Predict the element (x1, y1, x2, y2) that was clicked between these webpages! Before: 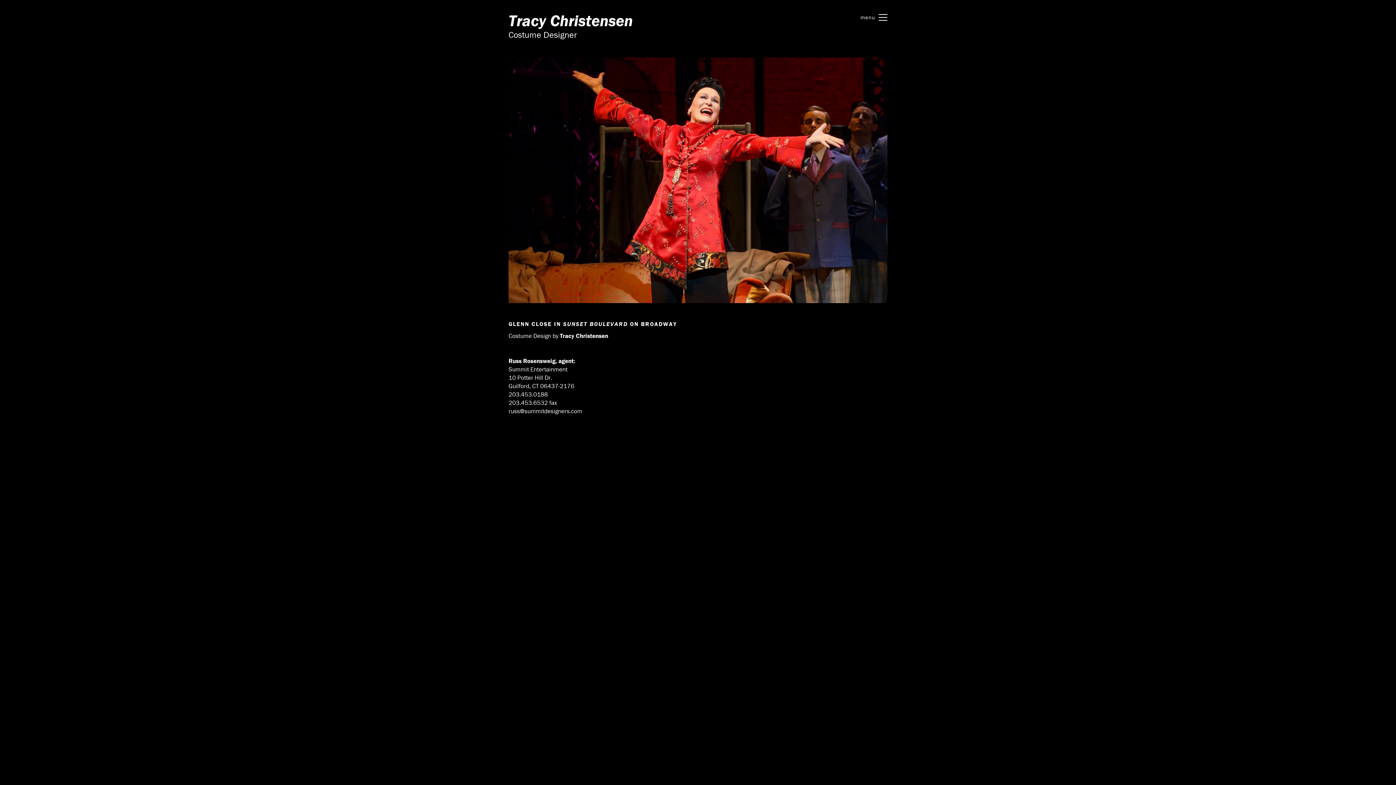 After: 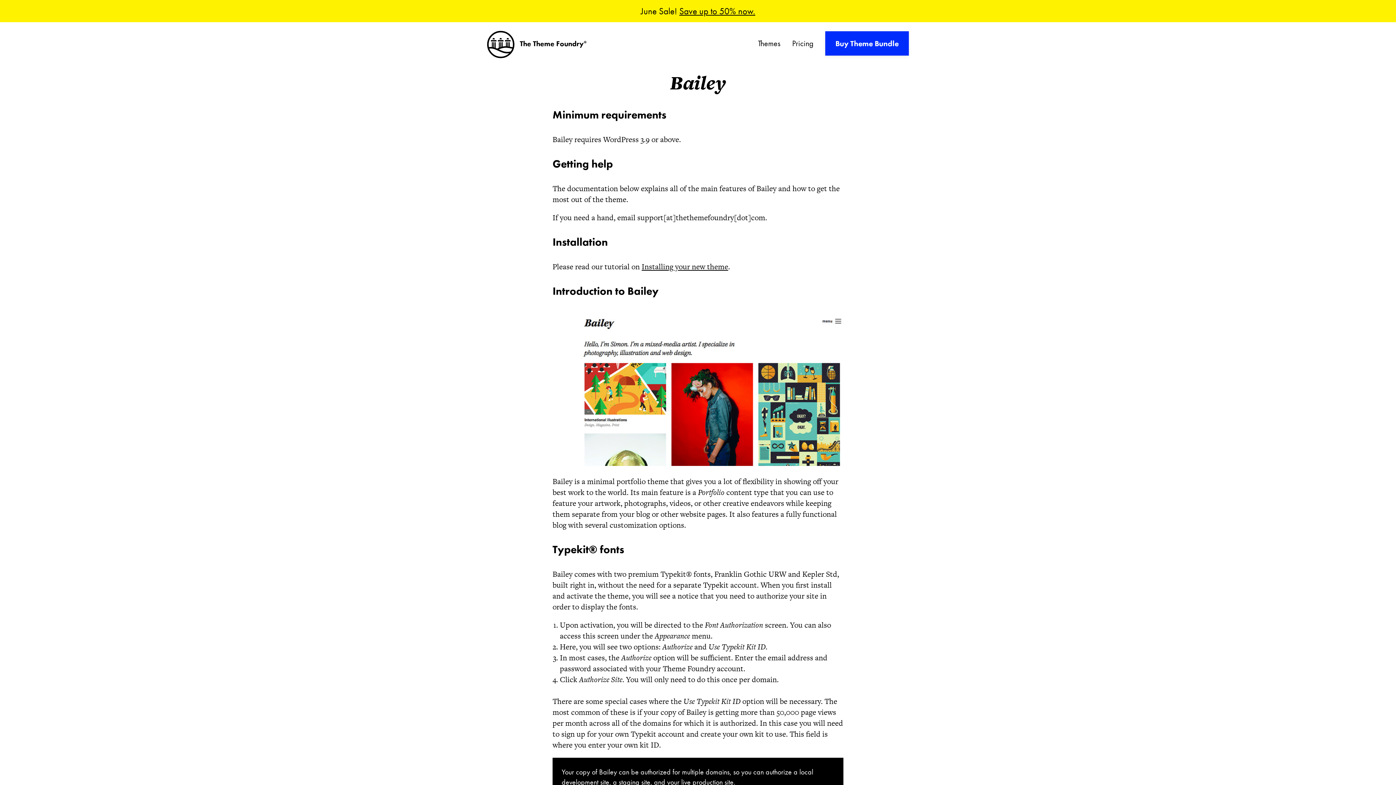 Action: bbox: (508, 478, 580, 486) label: Bailey WordPress template 